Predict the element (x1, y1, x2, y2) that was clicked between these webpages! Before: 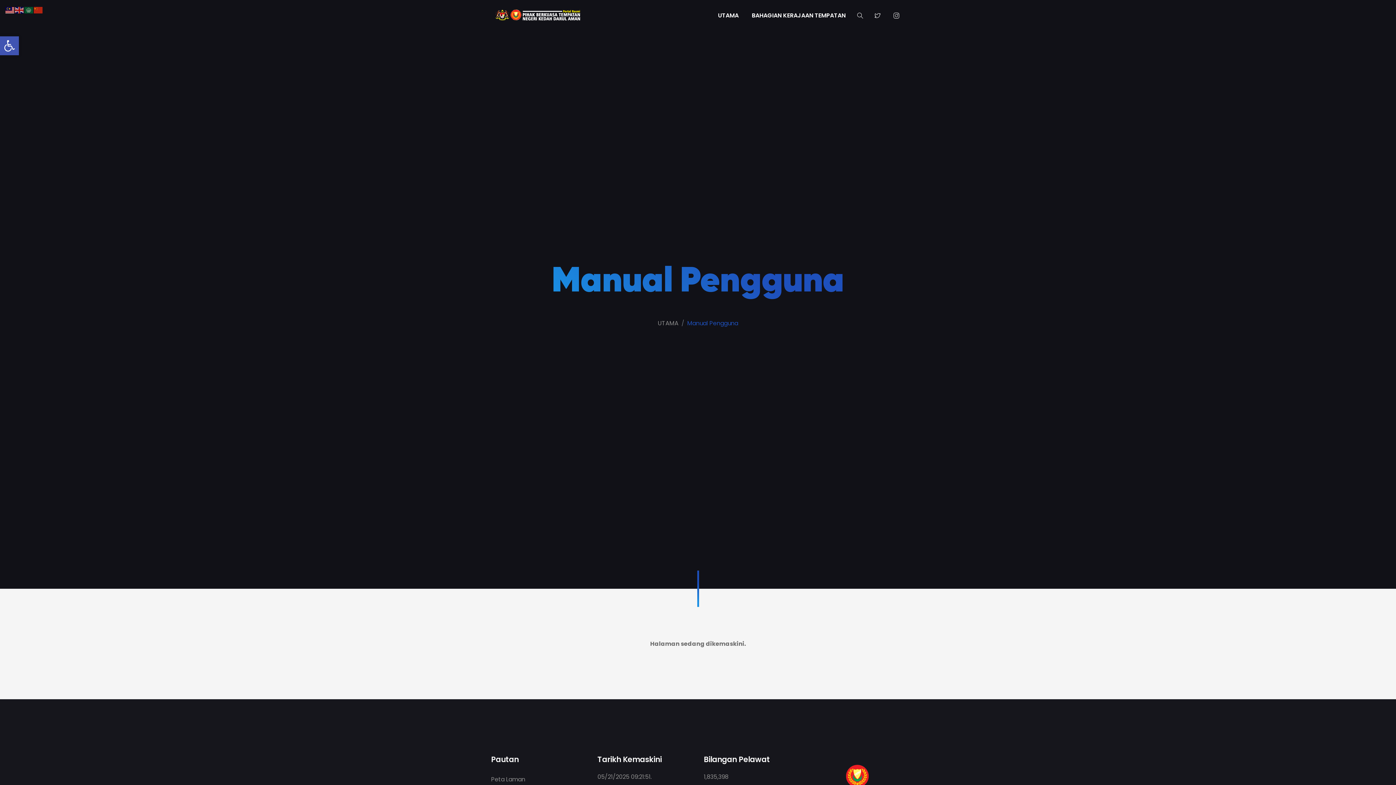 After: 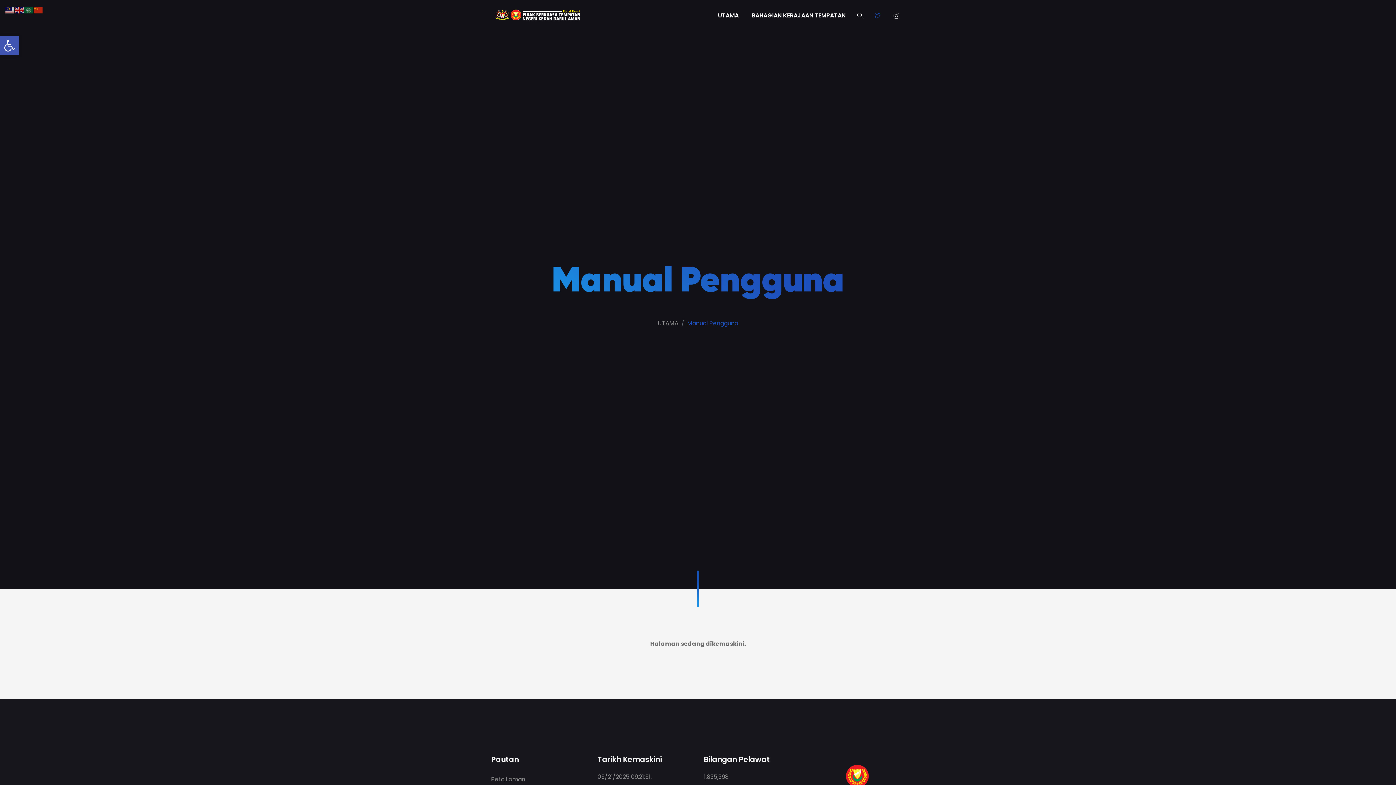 Action: bbox: (869, 9, 886, 21)